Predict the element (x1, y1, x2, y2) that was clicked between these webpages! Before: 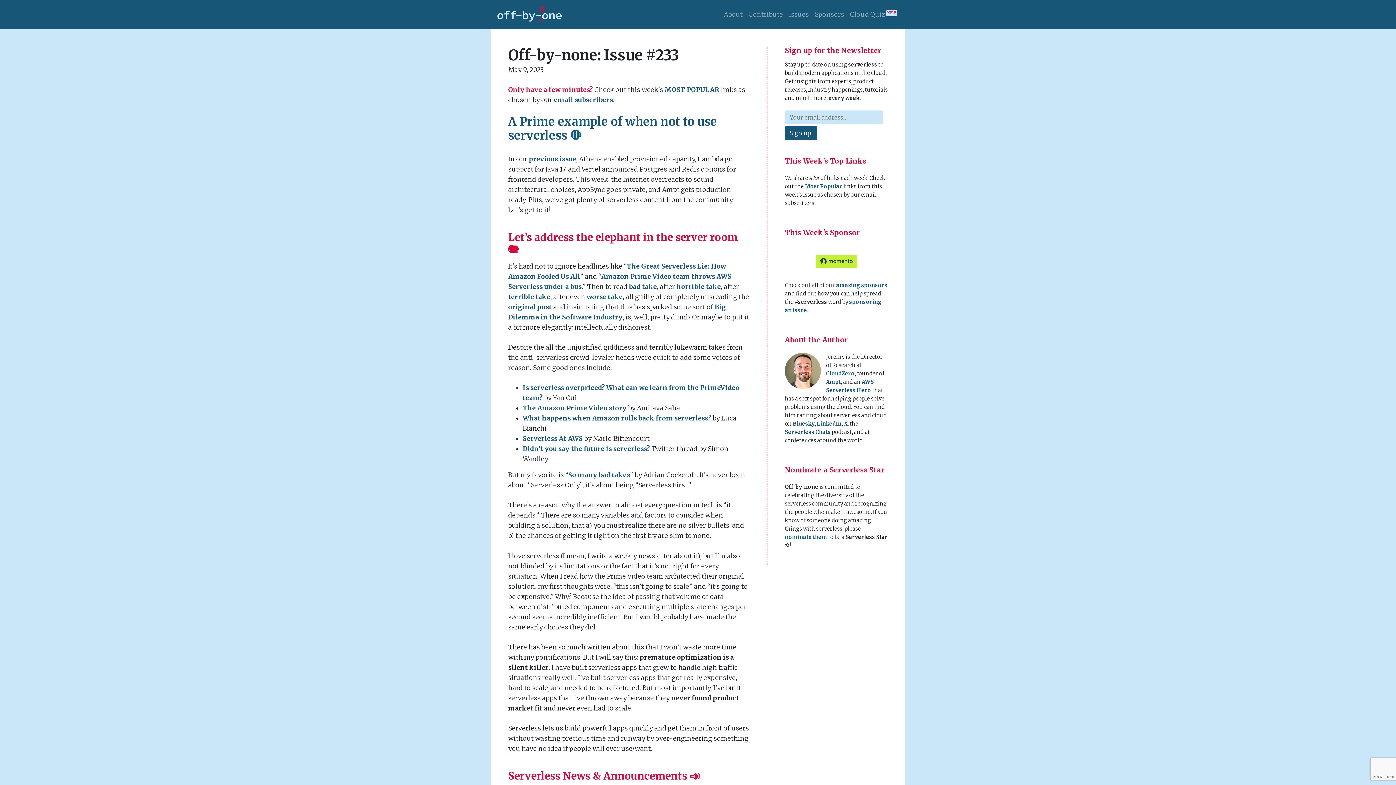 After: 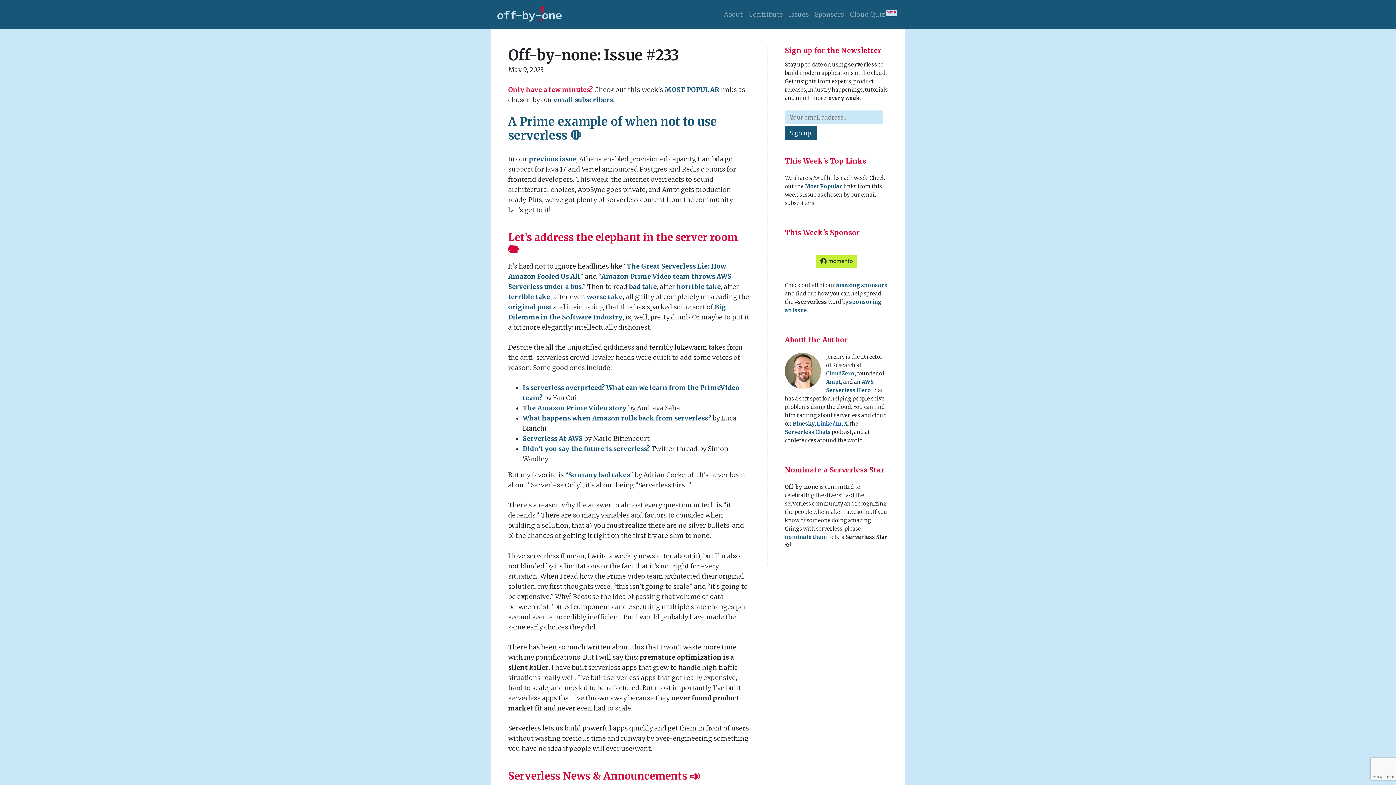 Action: bbox: (817, 420, 841, 427) label: LinkedIn